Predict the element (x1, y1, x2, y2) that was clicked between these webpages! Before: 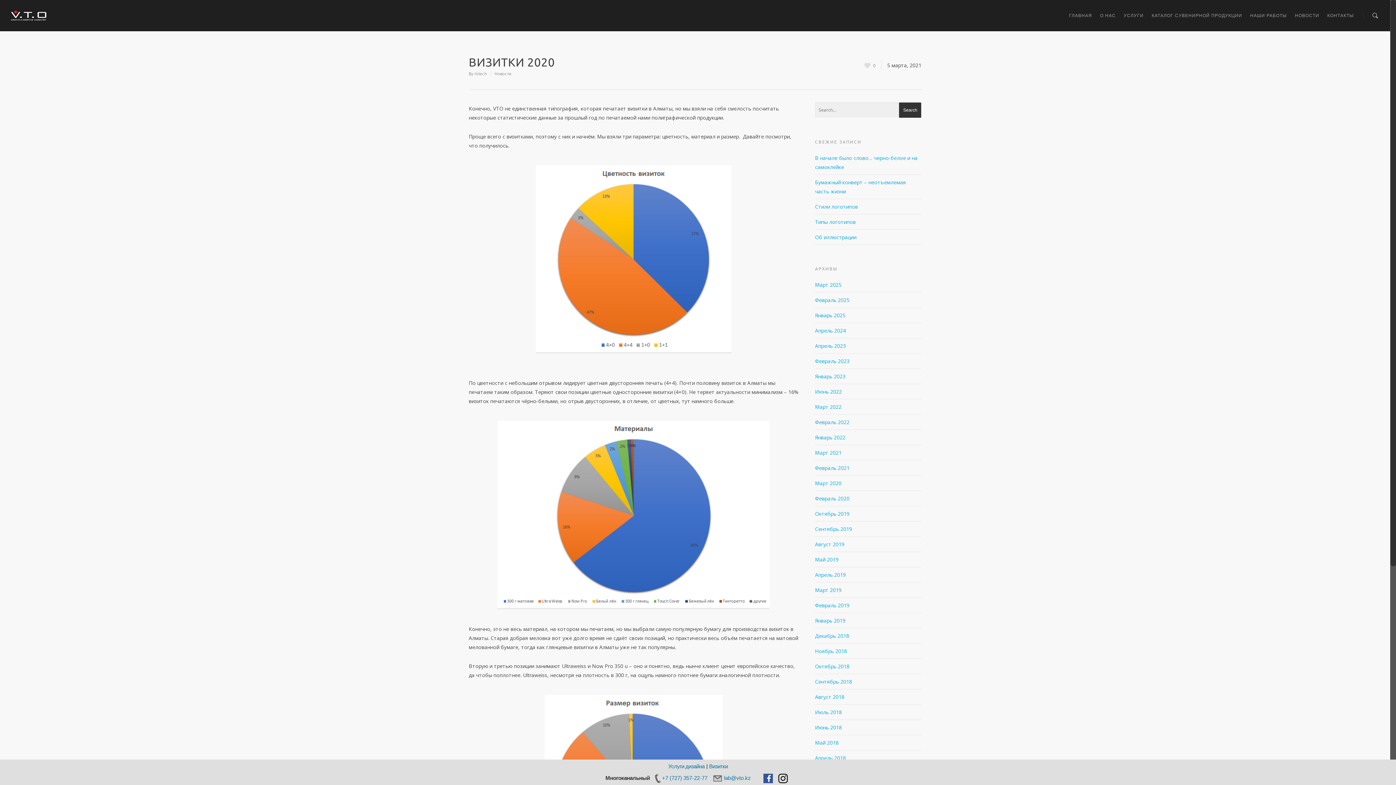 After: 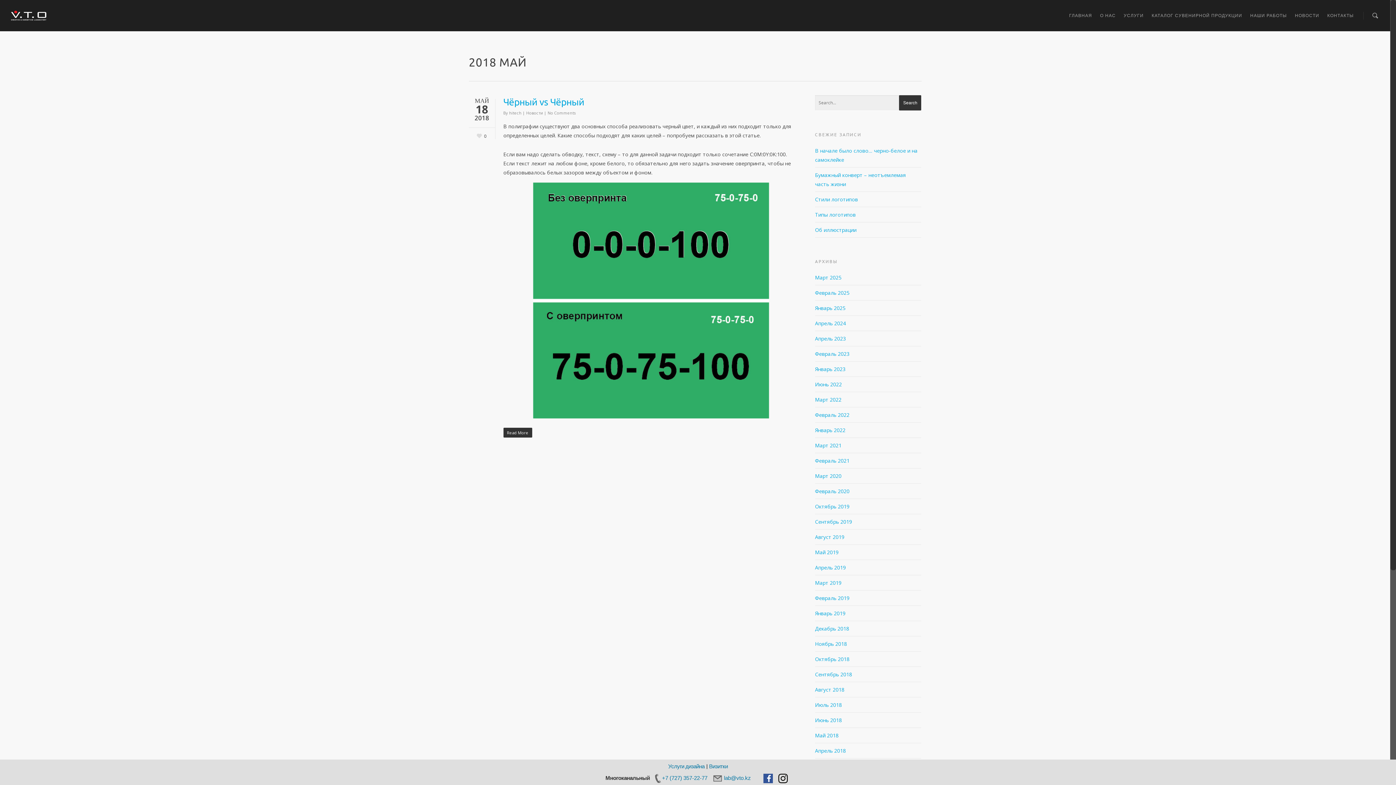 Action: label: Май 2018 bbox: (815, 739, 838, 746)